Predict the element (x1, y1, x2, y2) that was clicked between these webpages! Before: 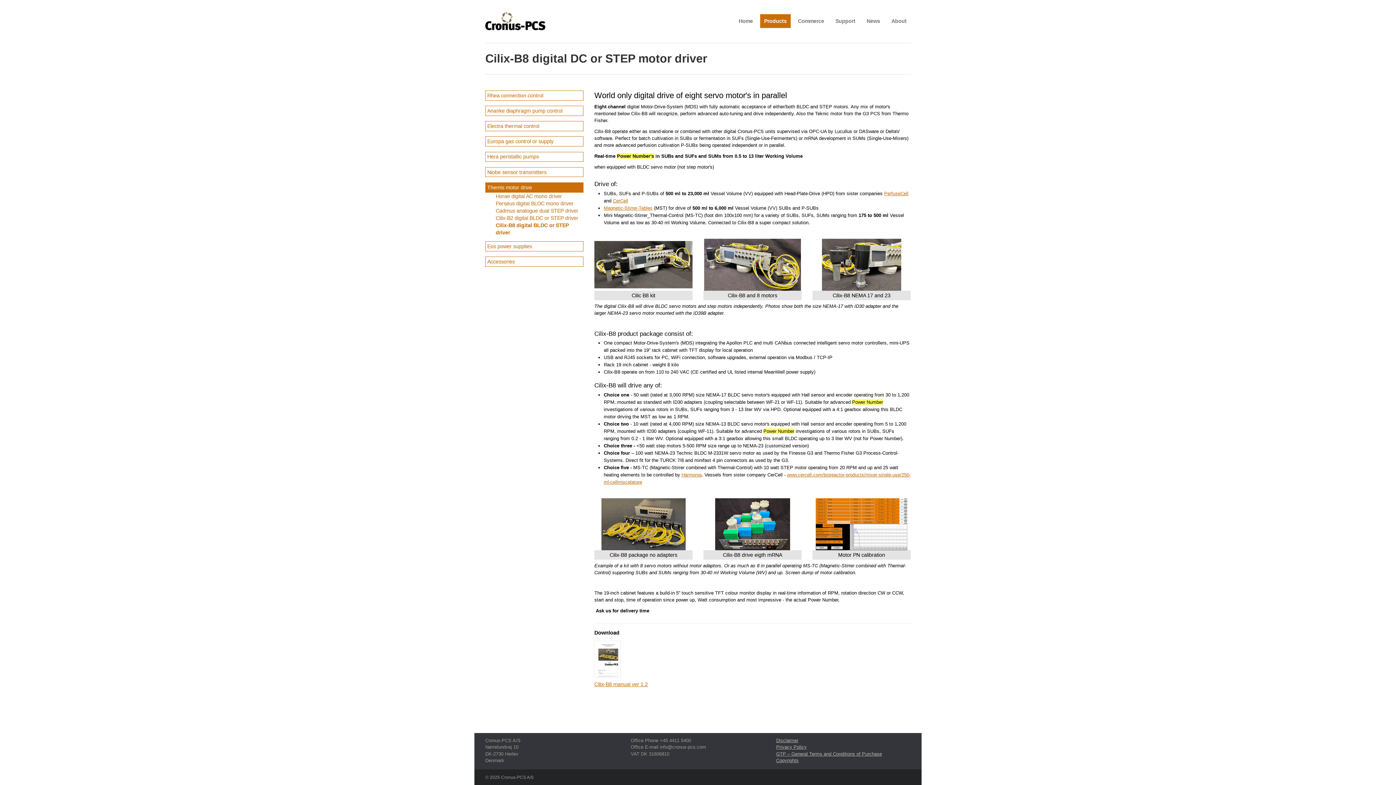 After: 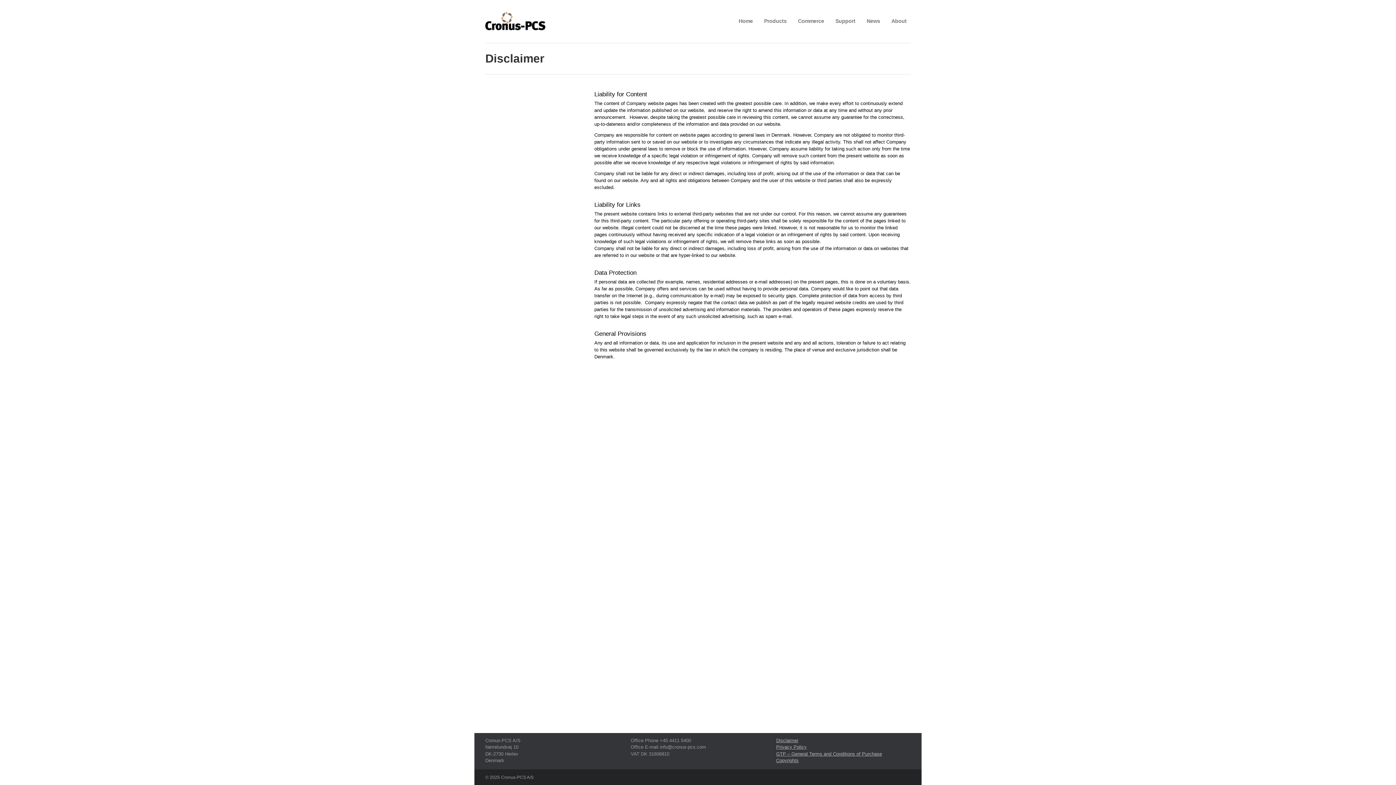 Action: label: Disclaimer bbox: (776, 738, 798, 743)